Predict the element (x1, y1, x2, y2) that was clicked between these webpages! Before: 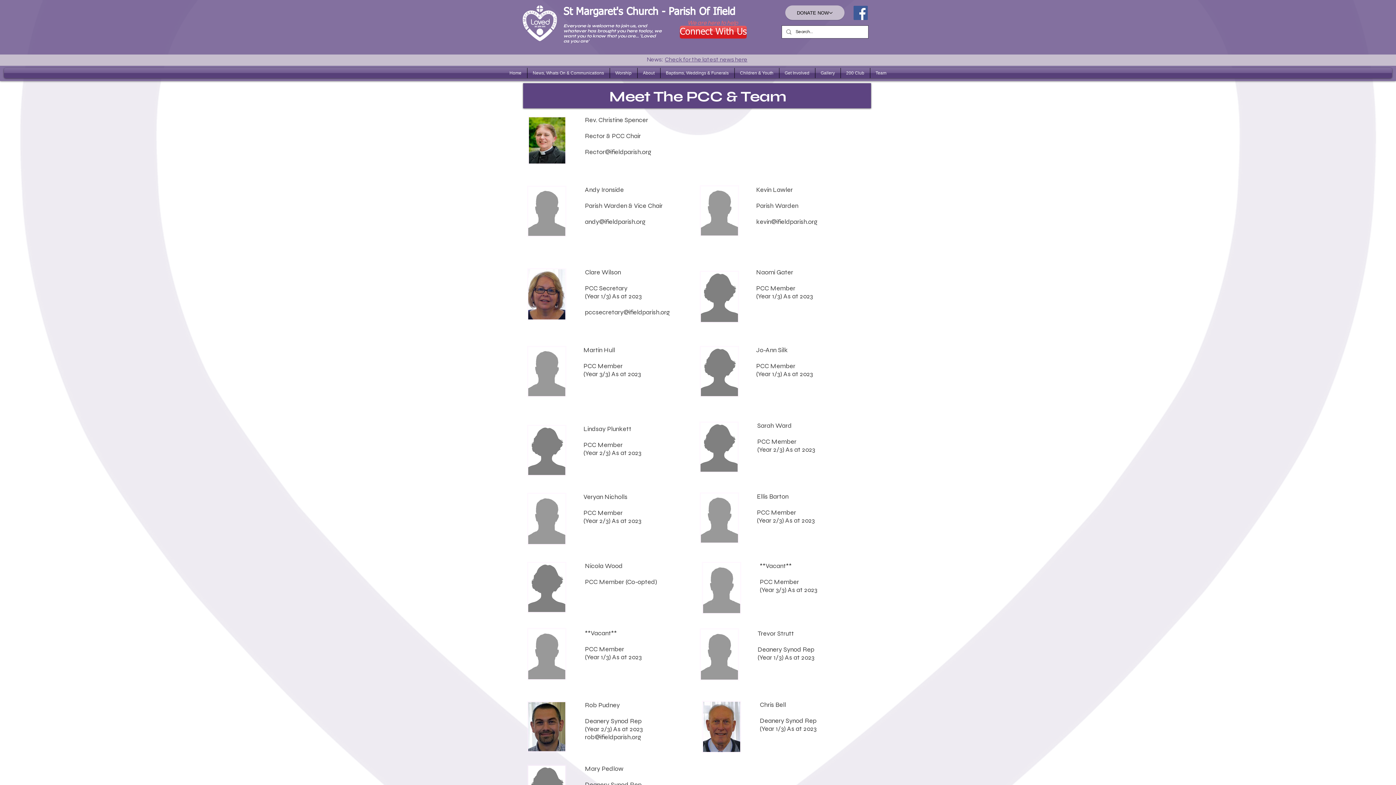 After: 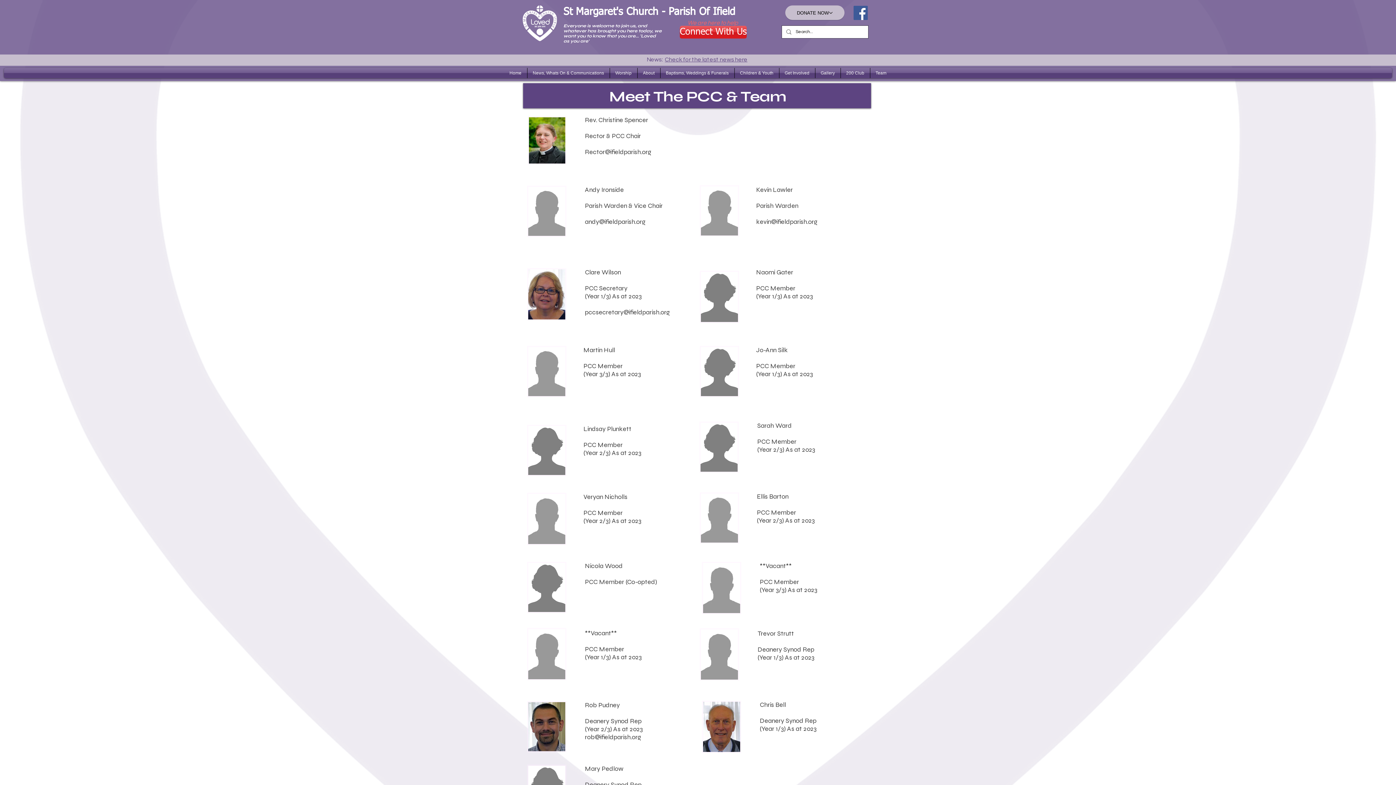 Action: bbox: (585, 148, 651, 156) label: Rector@ifieldparish.org